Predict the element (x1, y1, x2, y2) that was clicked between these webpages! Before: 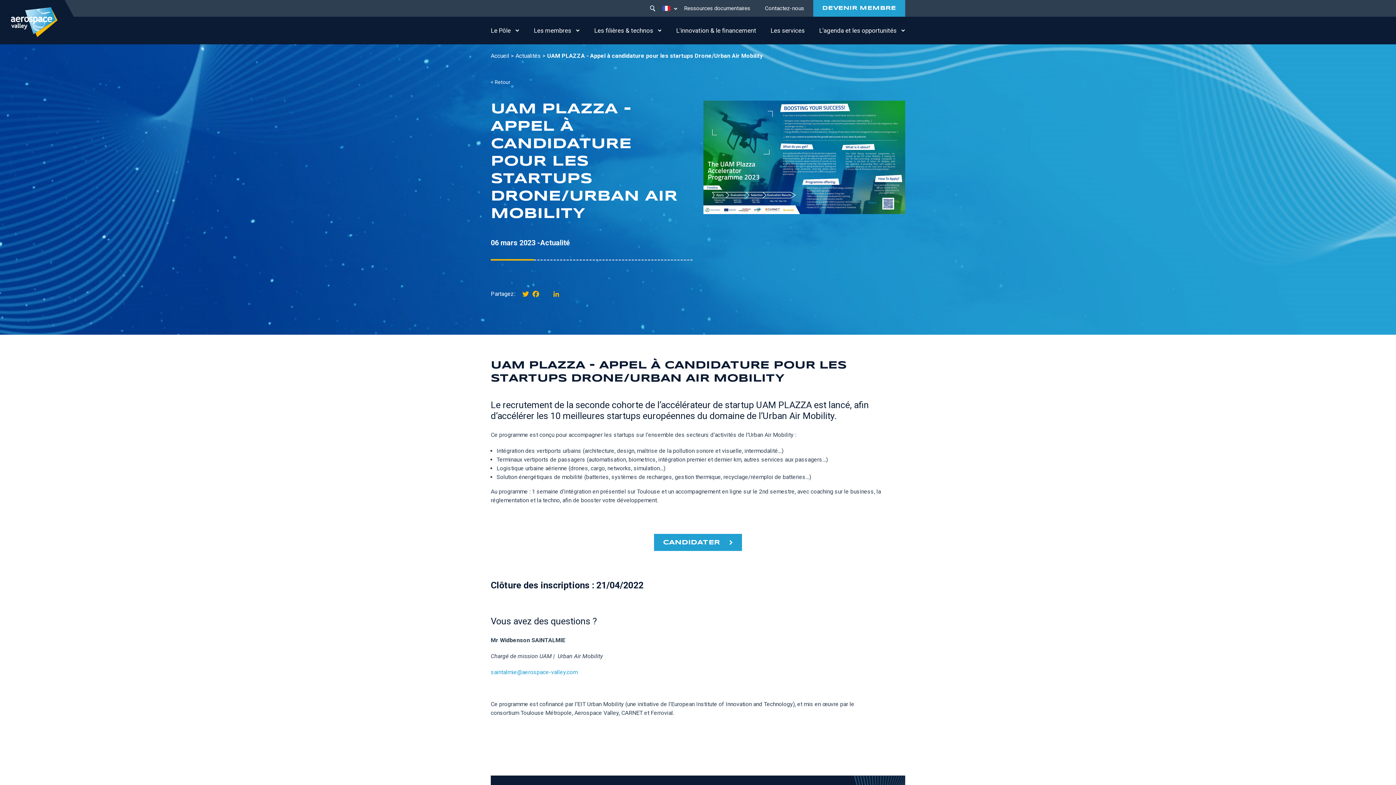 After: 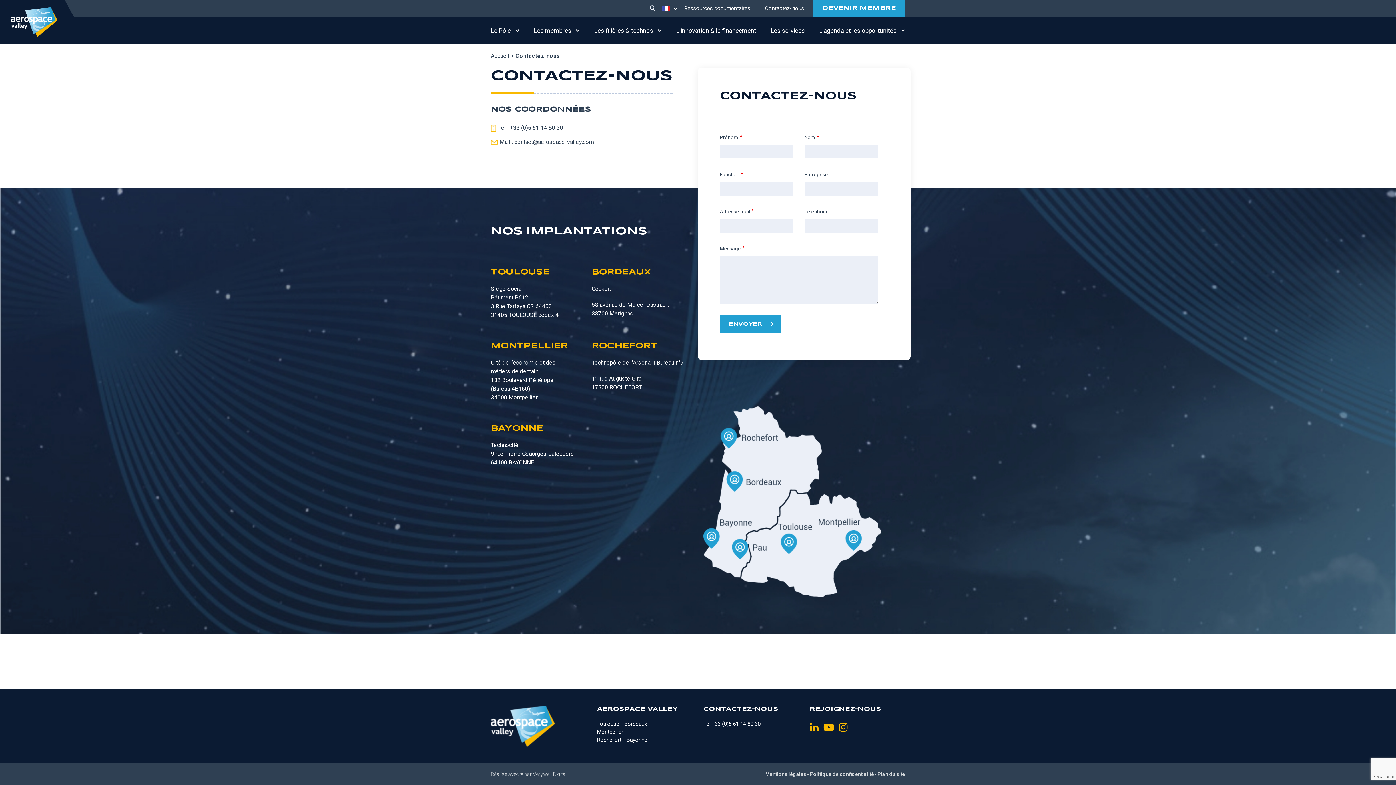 Action: label: Contactez-nous bbox: (759, 0, 809, 16)